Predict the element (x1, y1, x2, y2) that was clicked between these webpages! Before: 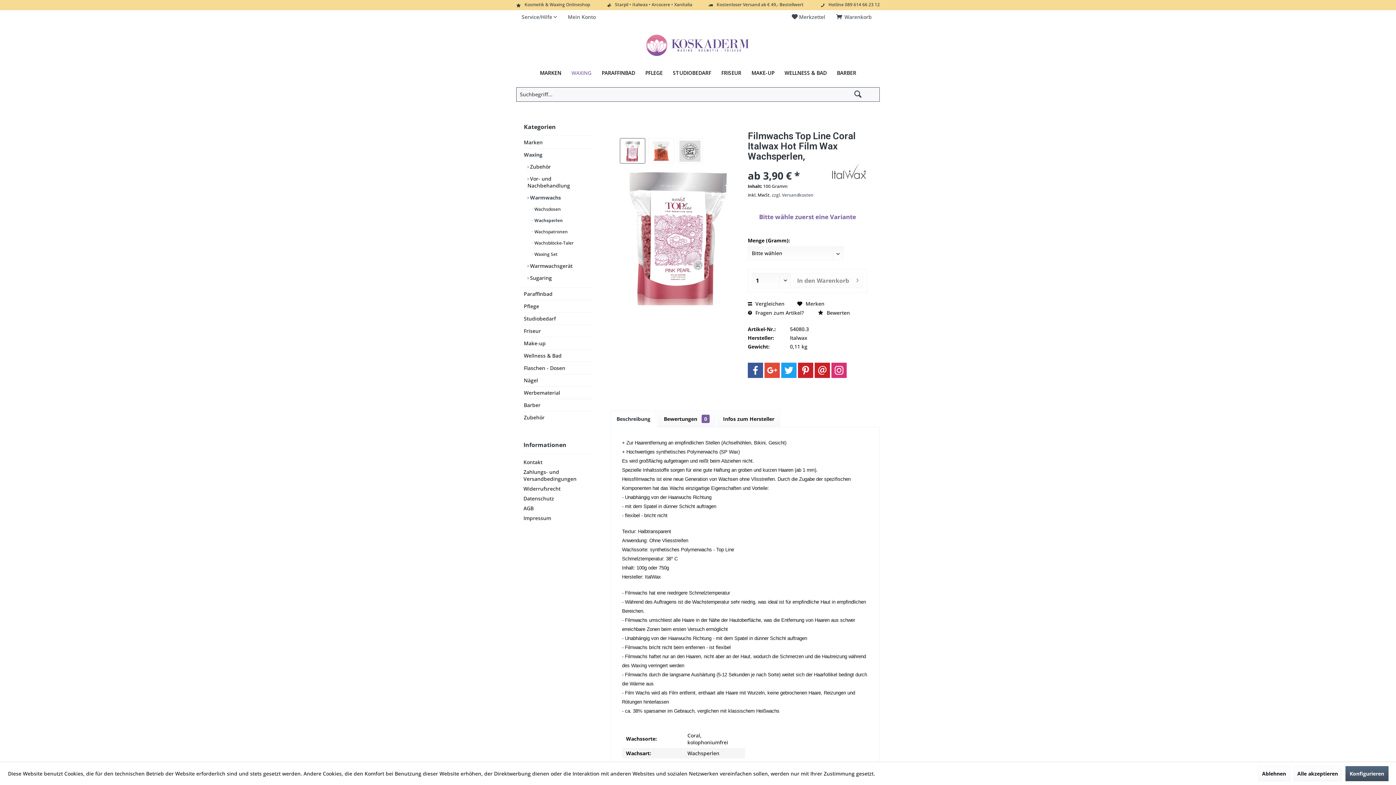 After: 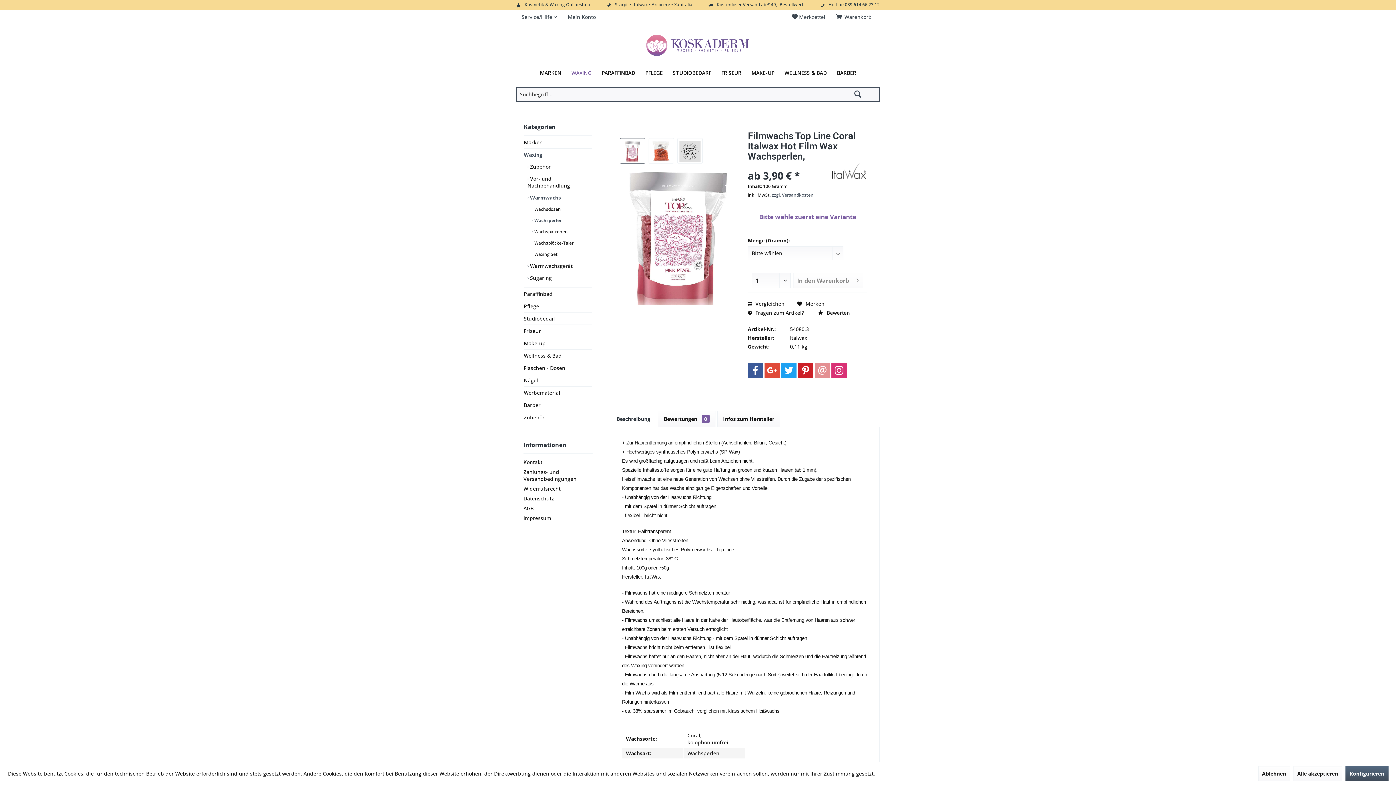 Action: bbox: (814, 362, 830, 378) label: E-Mail